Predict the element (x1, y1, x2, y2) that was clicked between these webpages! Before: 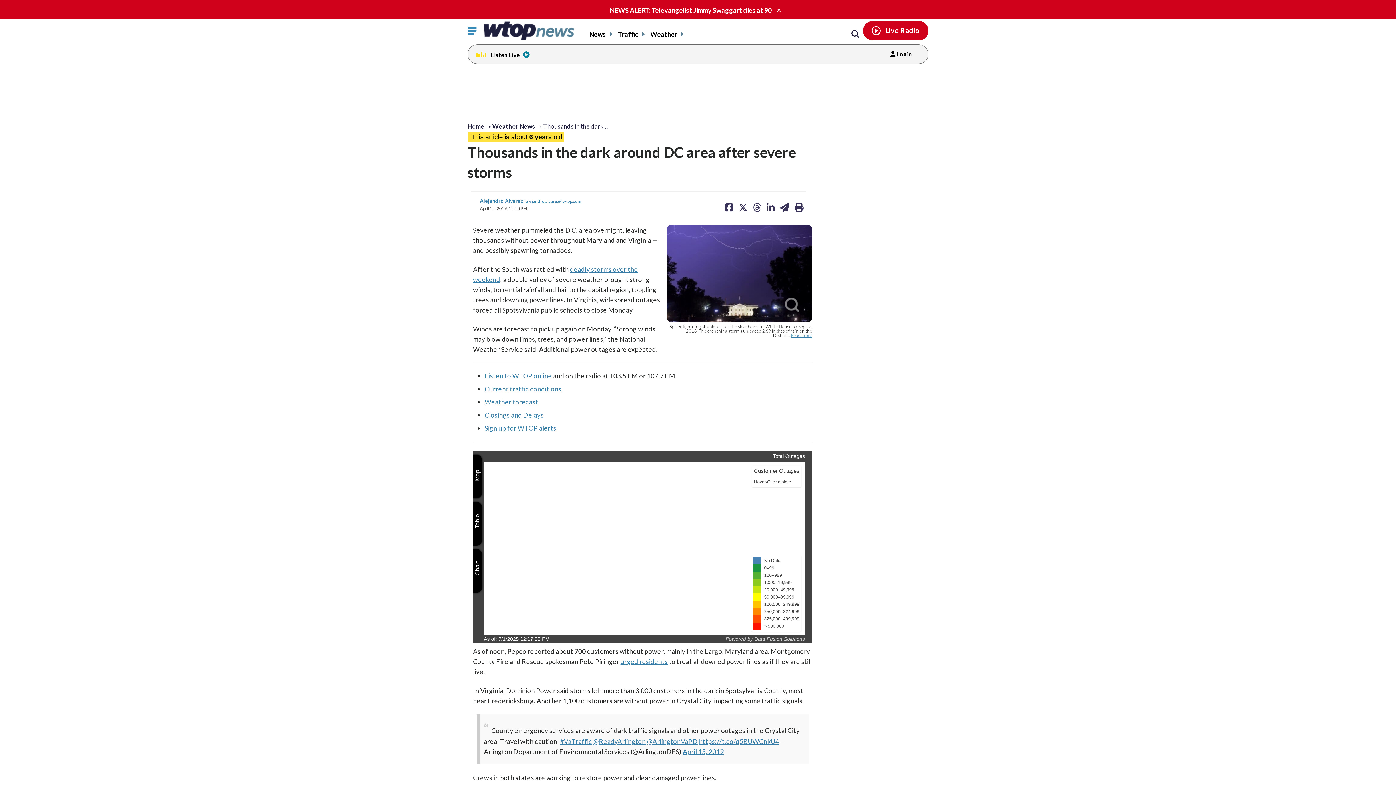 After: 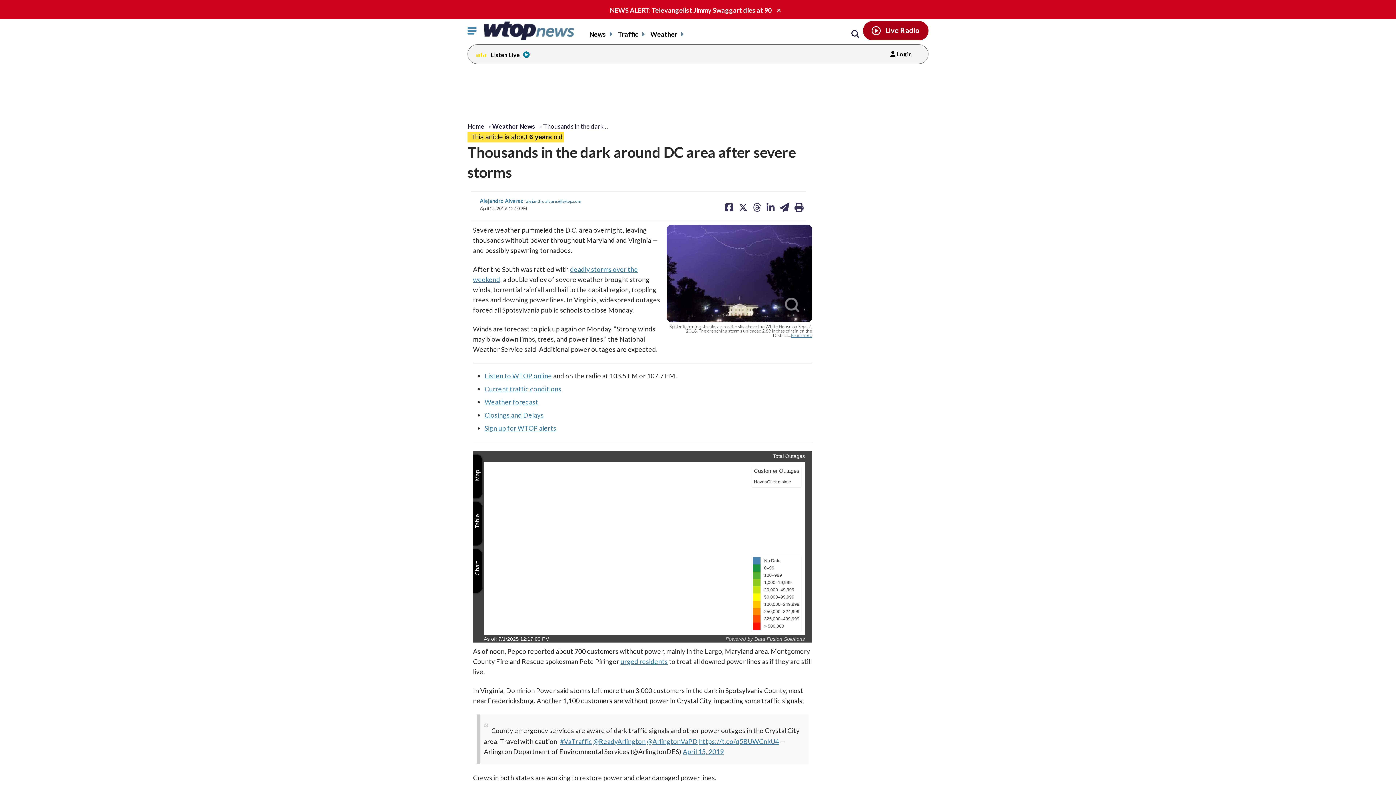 Action: label: WTOP Listen live bbox: (870, 24, 920, 37)